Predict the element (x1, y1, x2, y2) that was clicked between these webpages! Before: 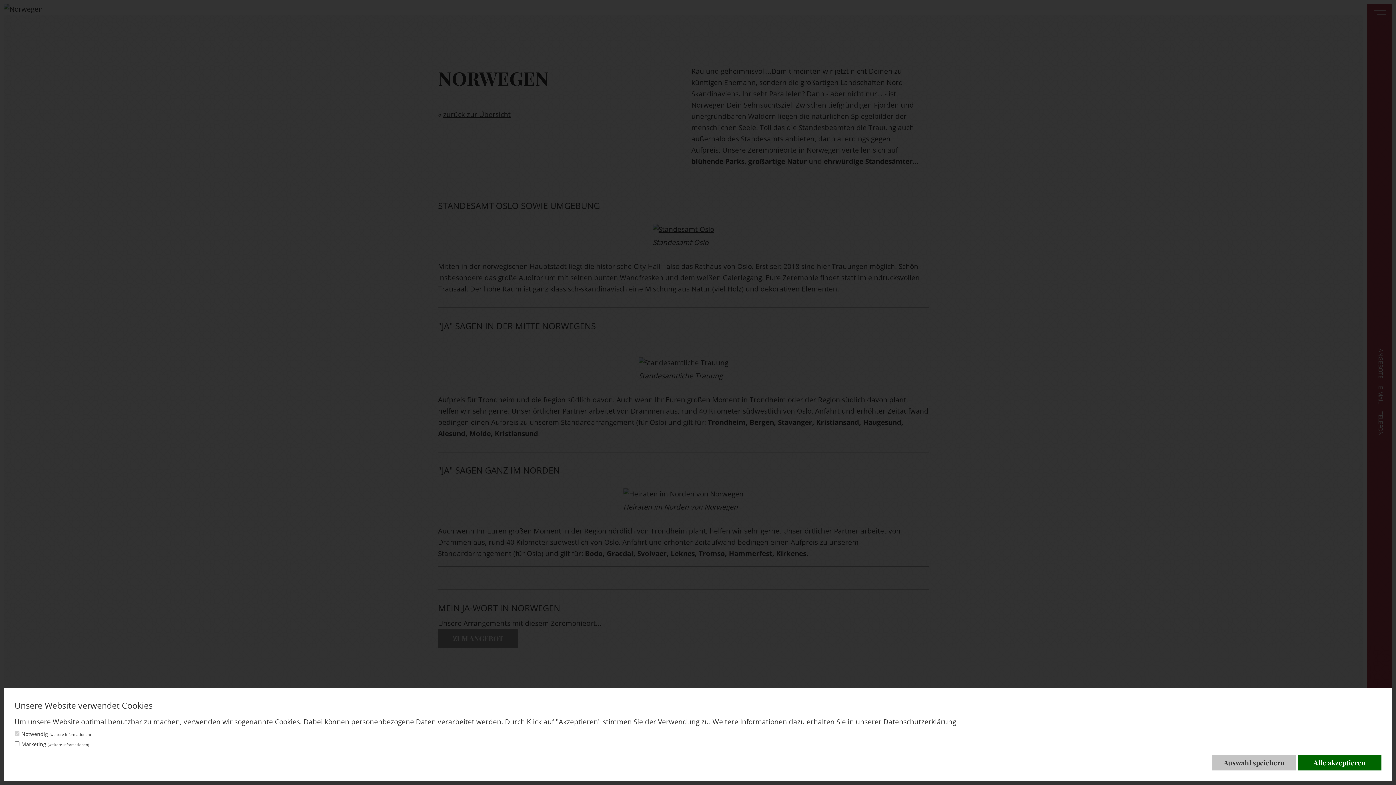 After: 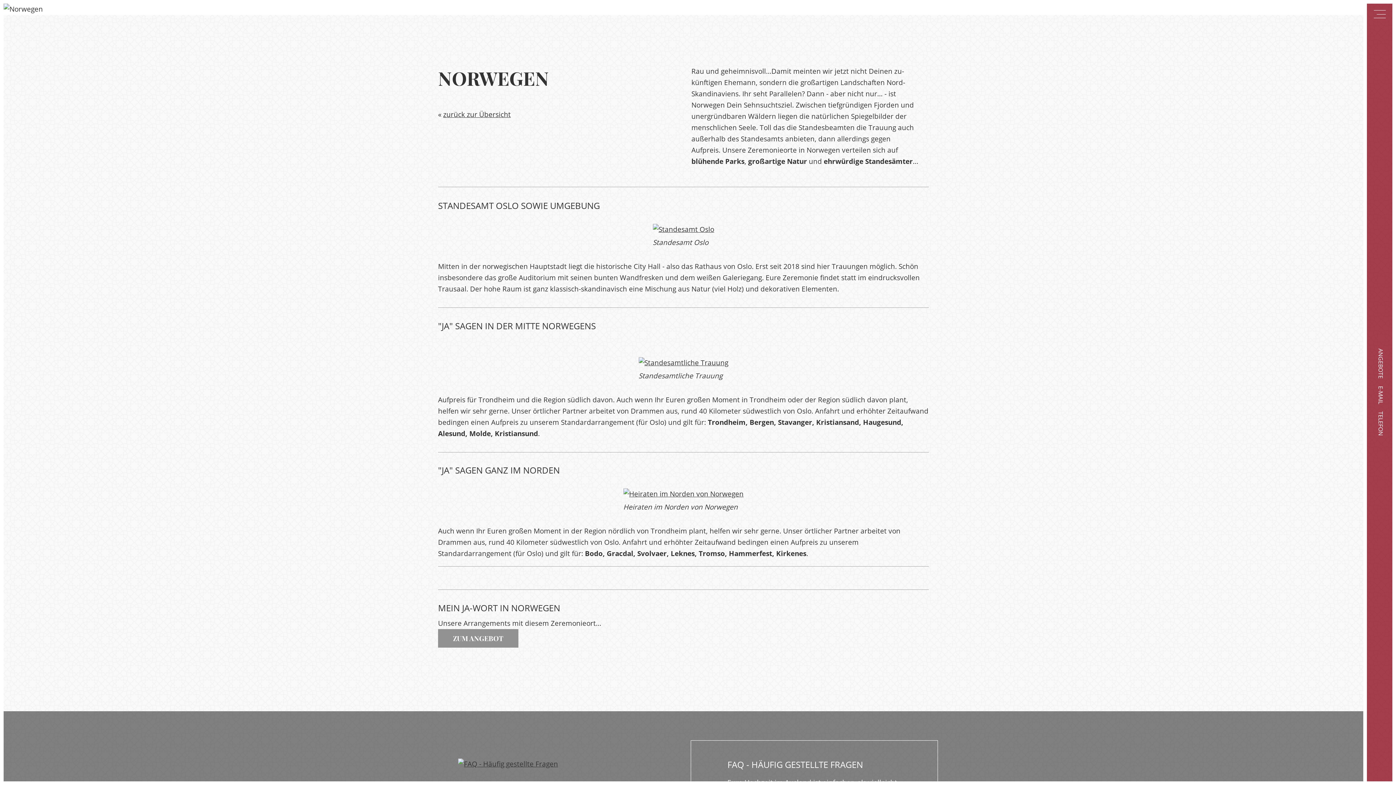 Action: label: Auswahl speichern bbox: (1212, 755, 1296, 770)